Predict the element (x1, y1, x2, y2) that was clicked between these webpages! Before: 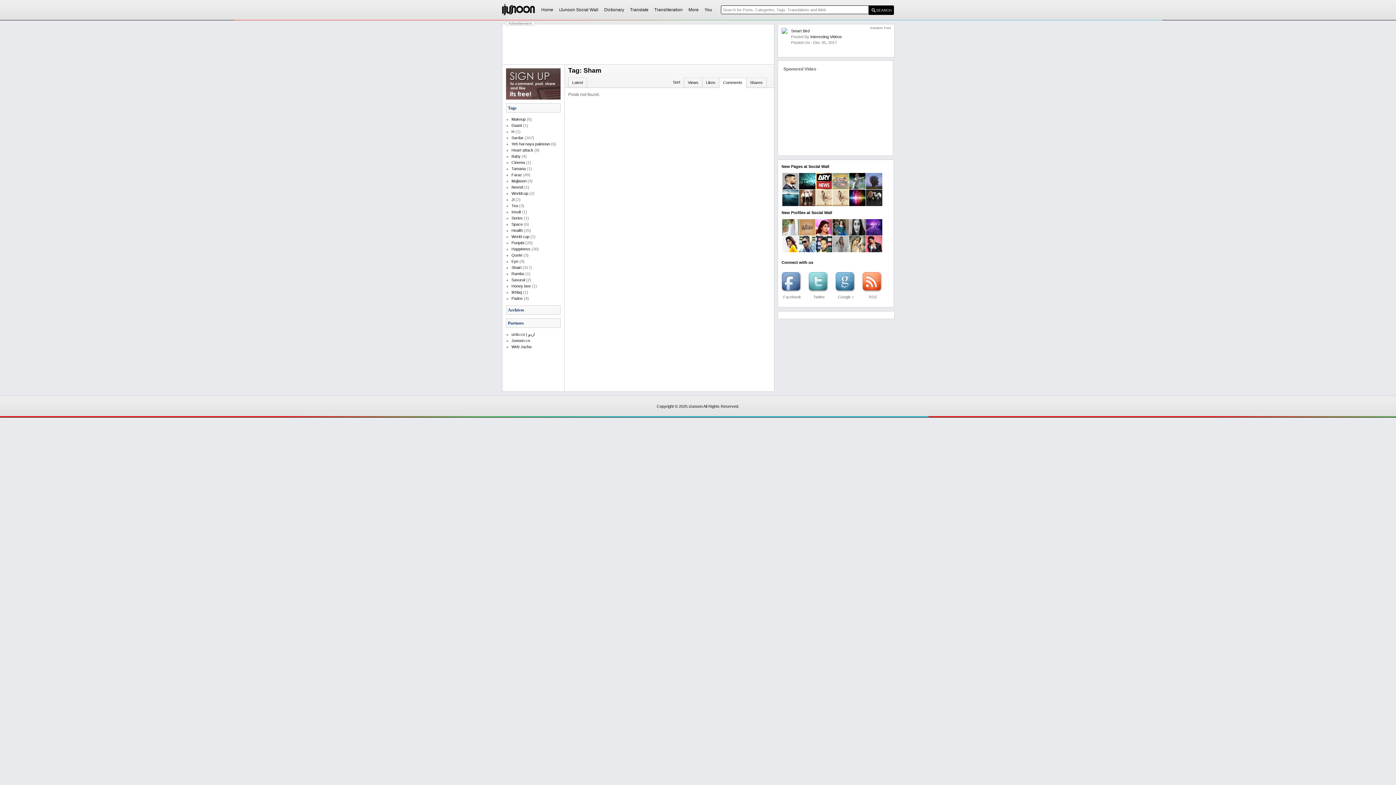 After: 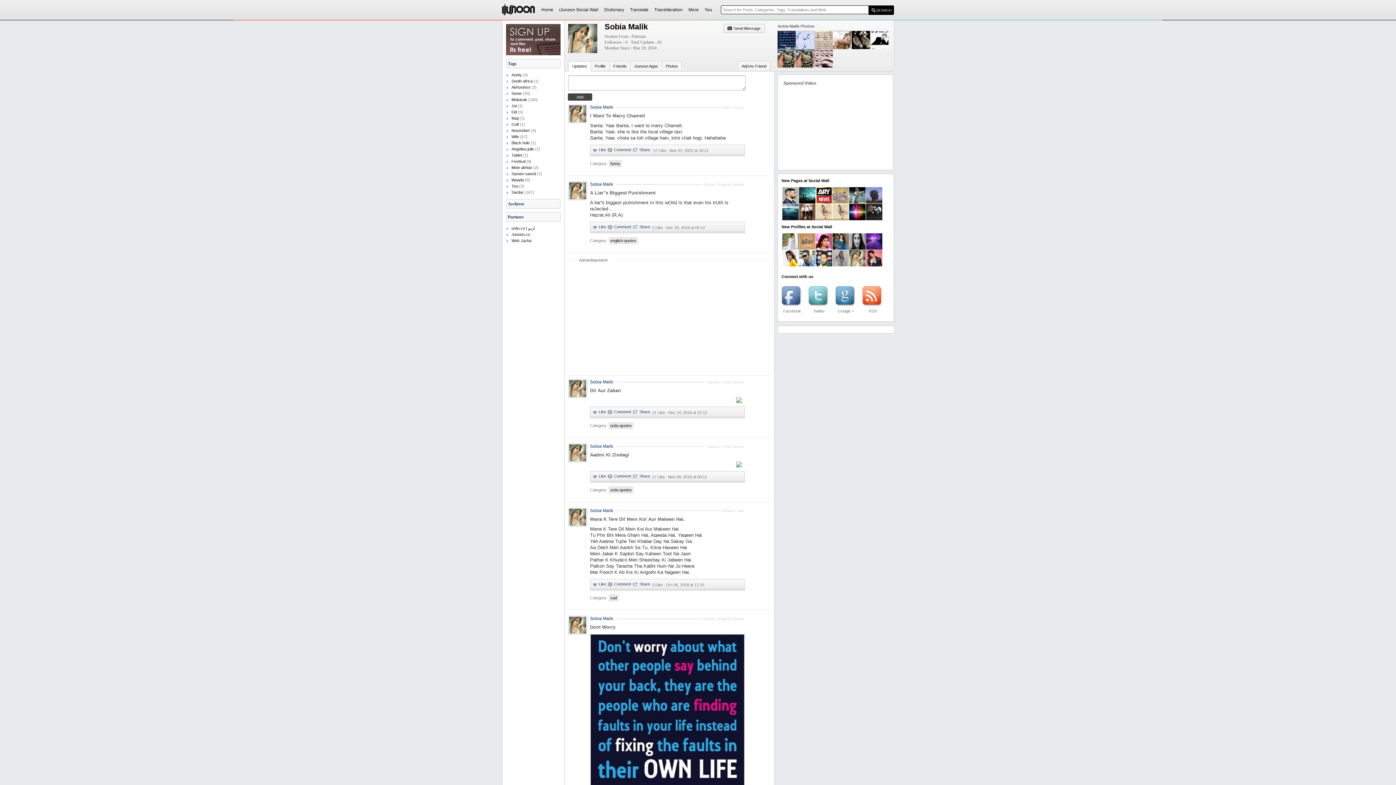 Action: bbox: (849, 248, 865, 253)